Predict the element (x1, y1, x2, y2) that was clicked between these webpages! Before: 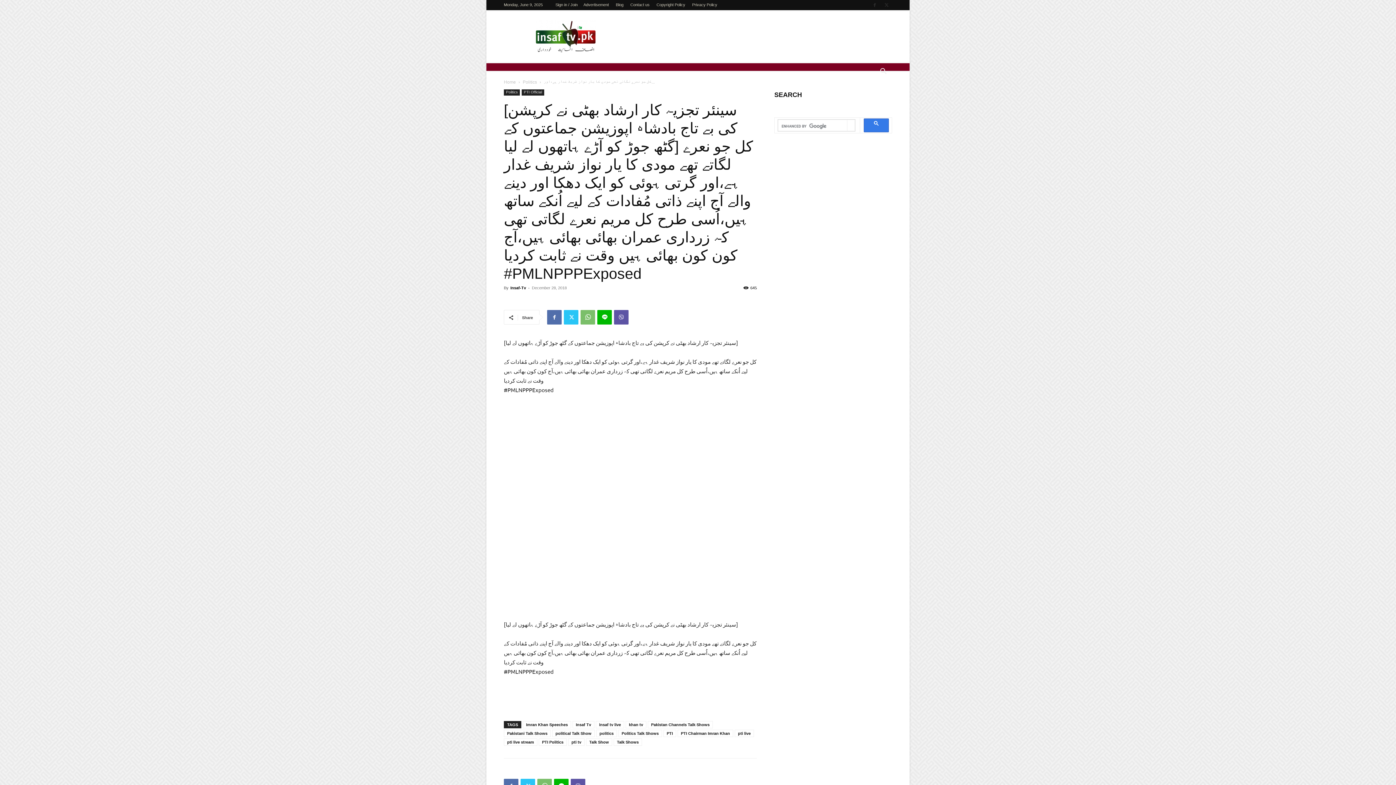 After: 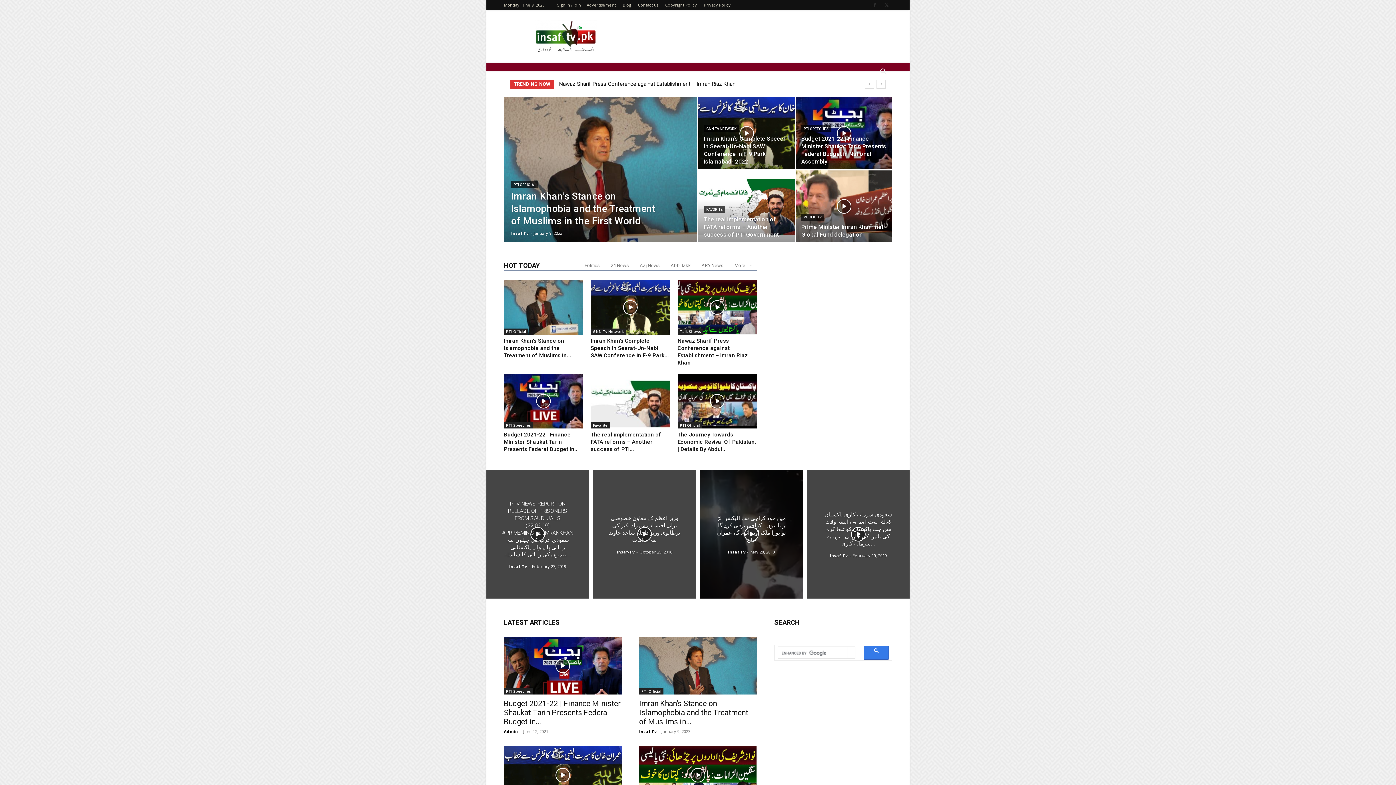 Action: bbox: (504, 79, 516, 84) label: Home